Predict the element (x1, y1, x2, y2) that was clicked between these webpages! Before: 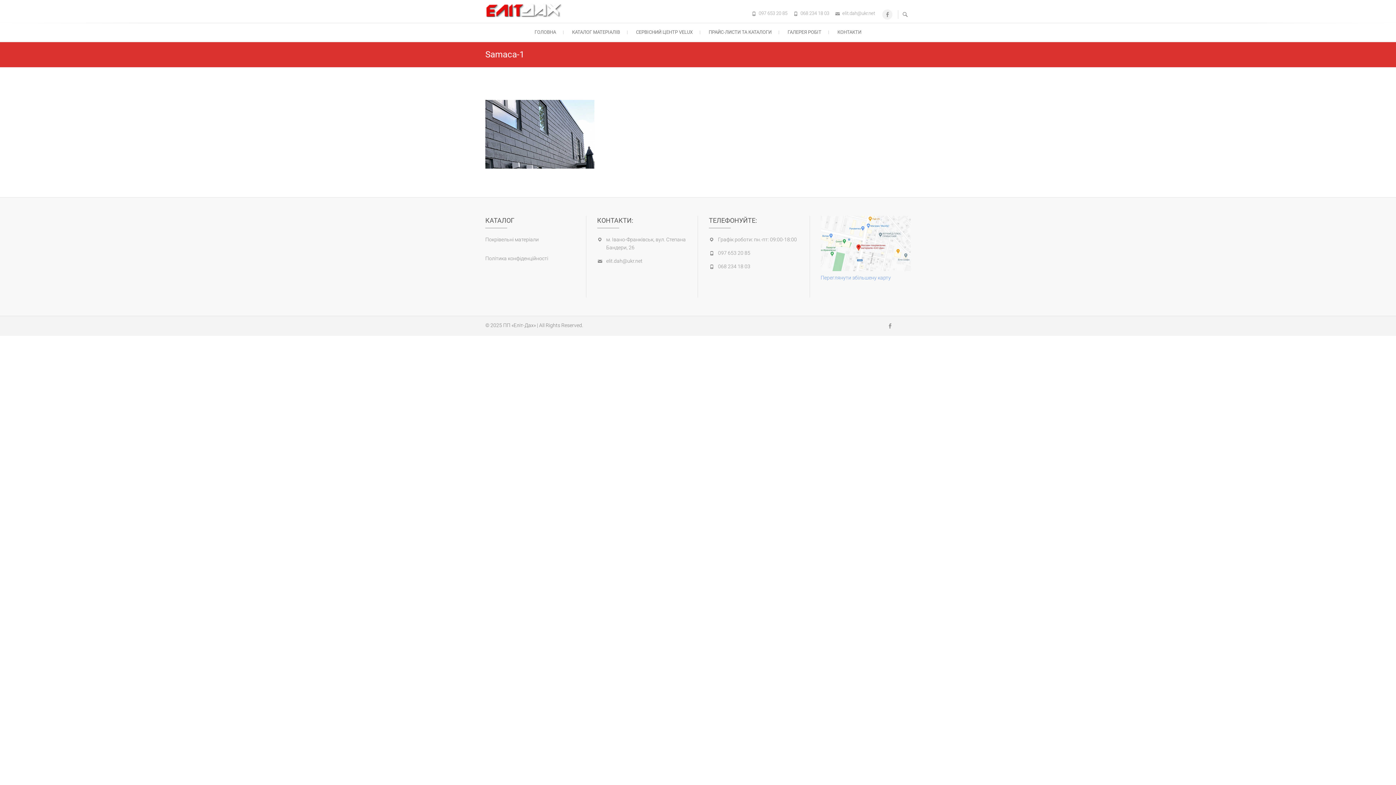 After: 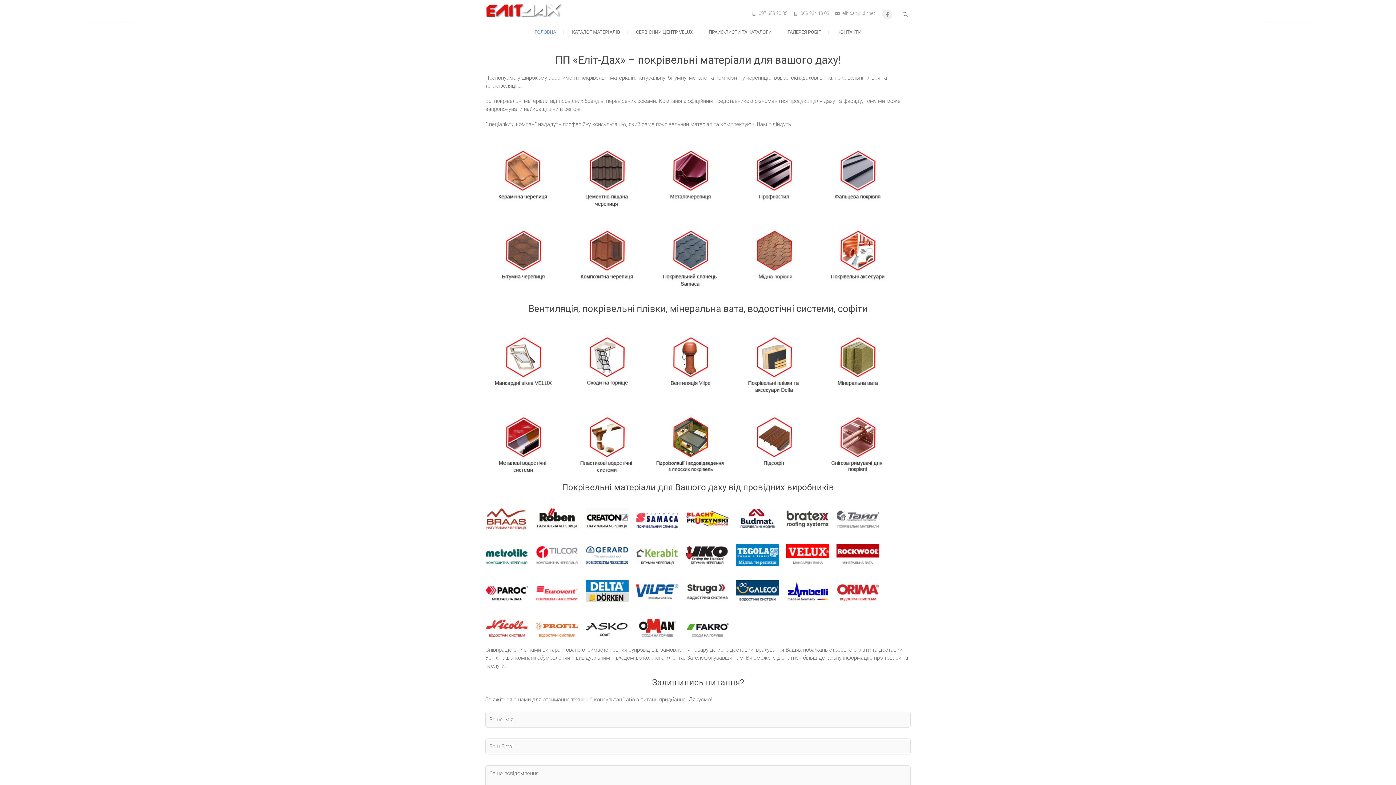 Action: bbox: (485, 3, 565, 17)